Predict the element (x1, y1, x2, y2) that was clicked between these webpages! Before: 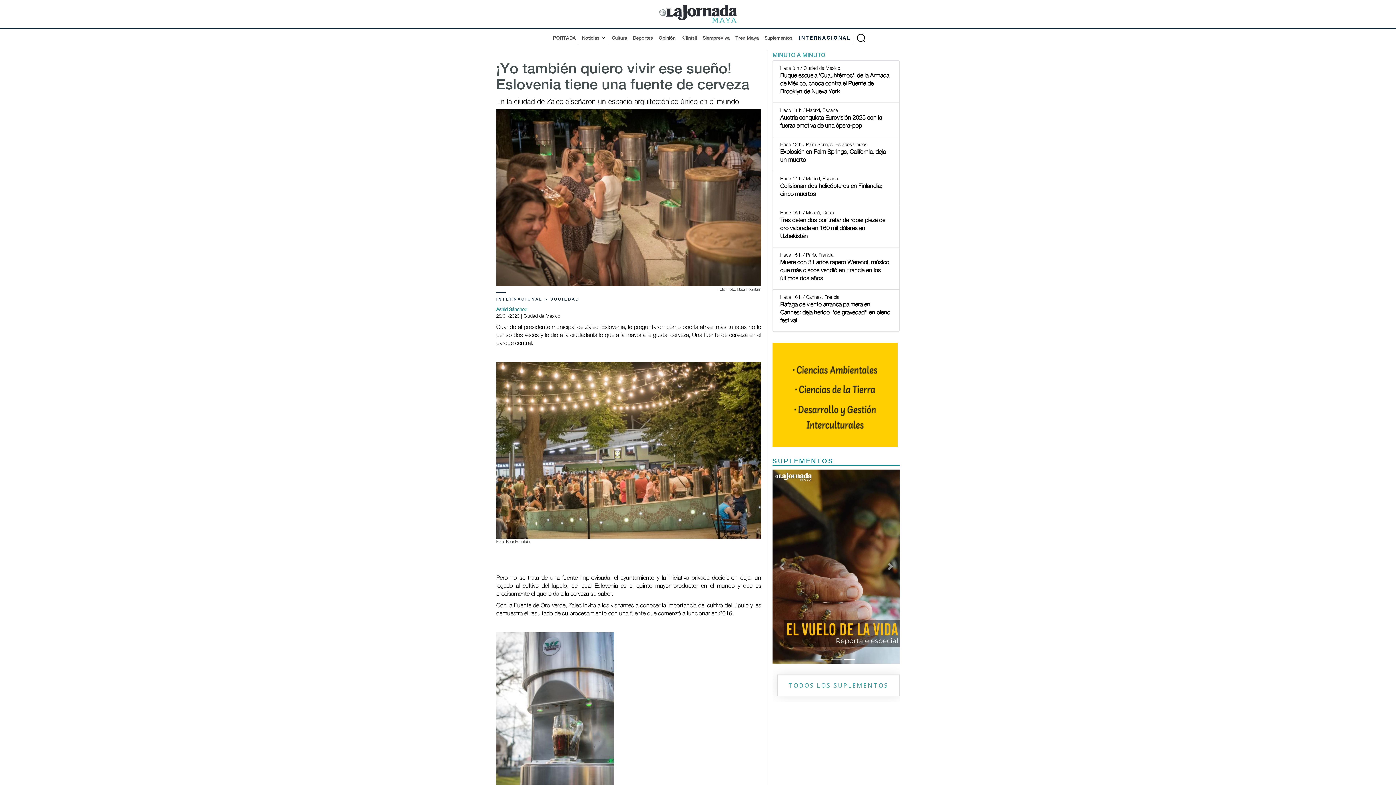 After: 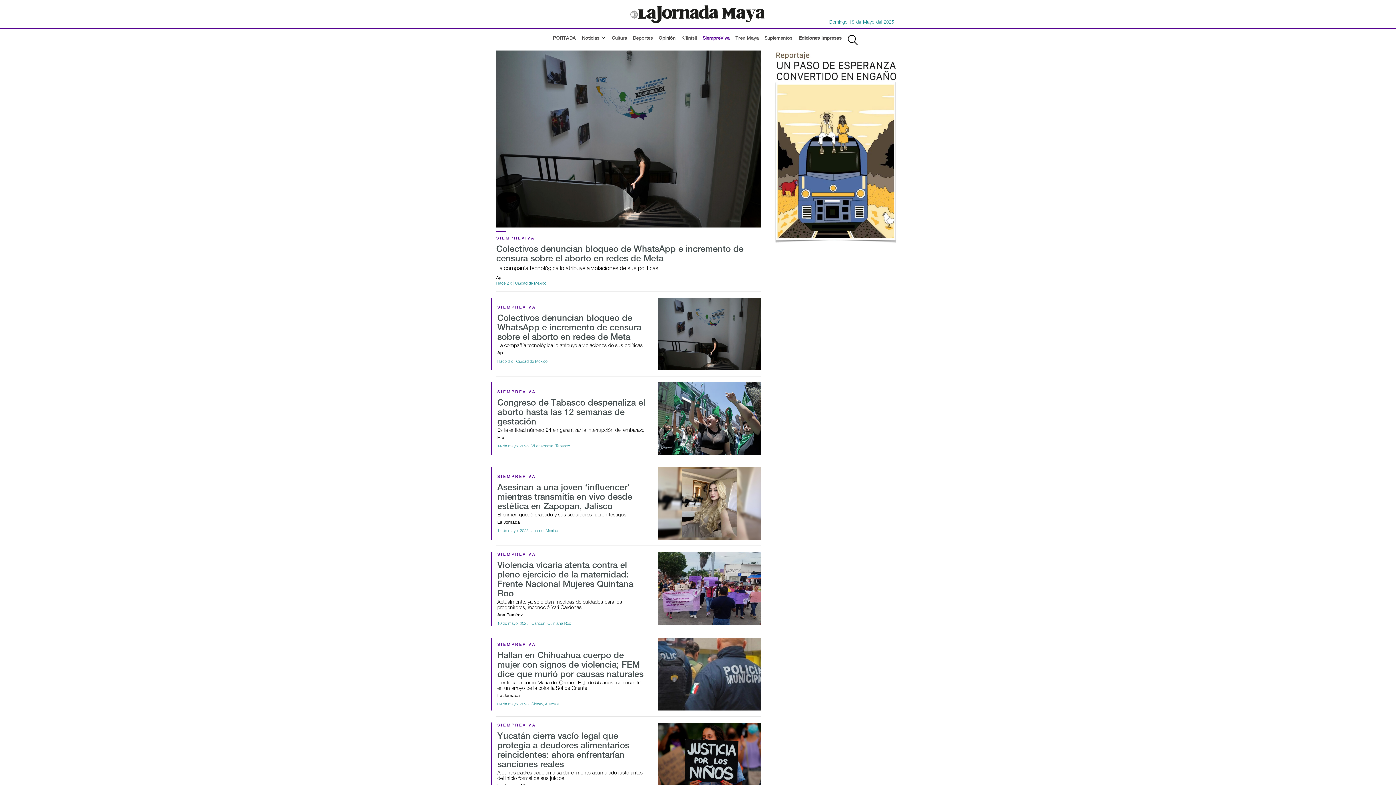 Action: bbox: (700, 32, 732, 44) label: SiempreViva